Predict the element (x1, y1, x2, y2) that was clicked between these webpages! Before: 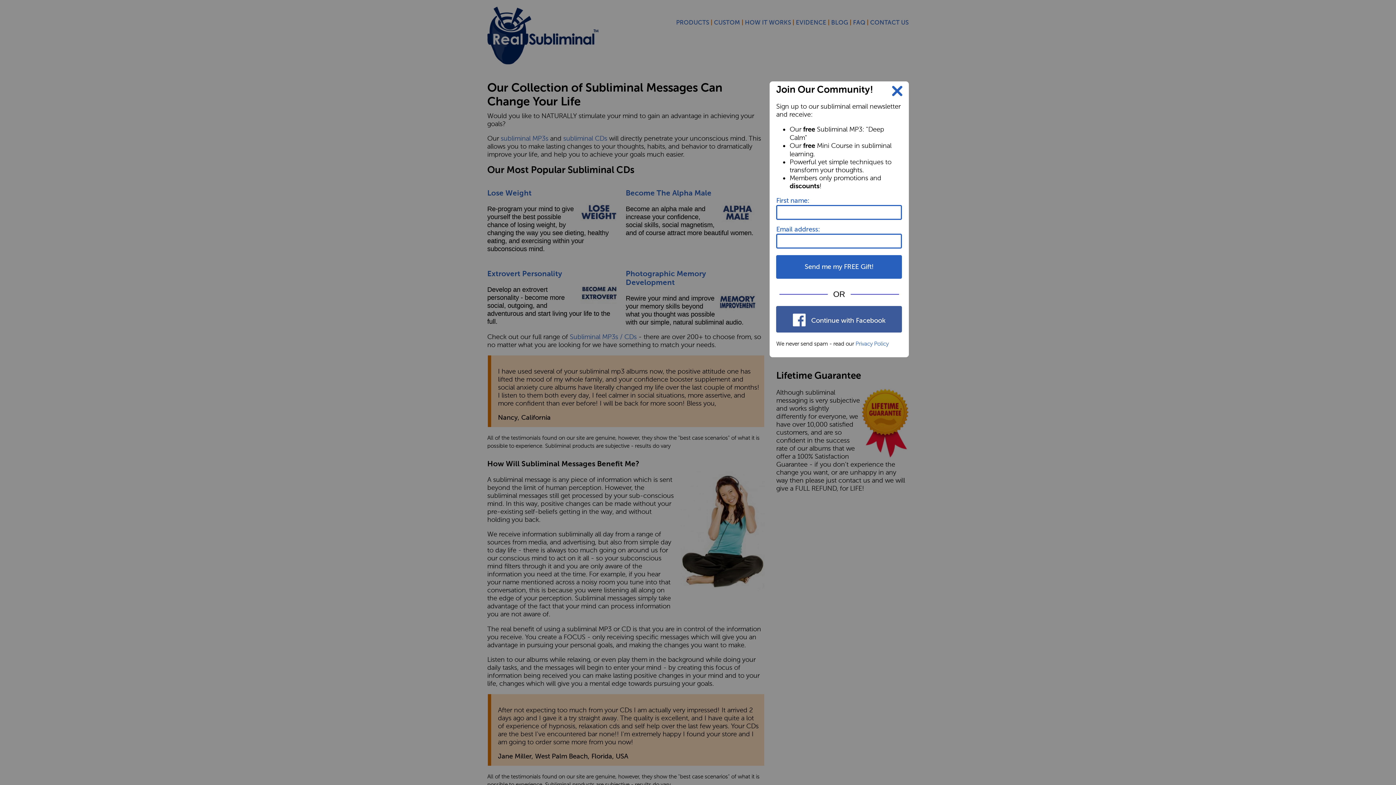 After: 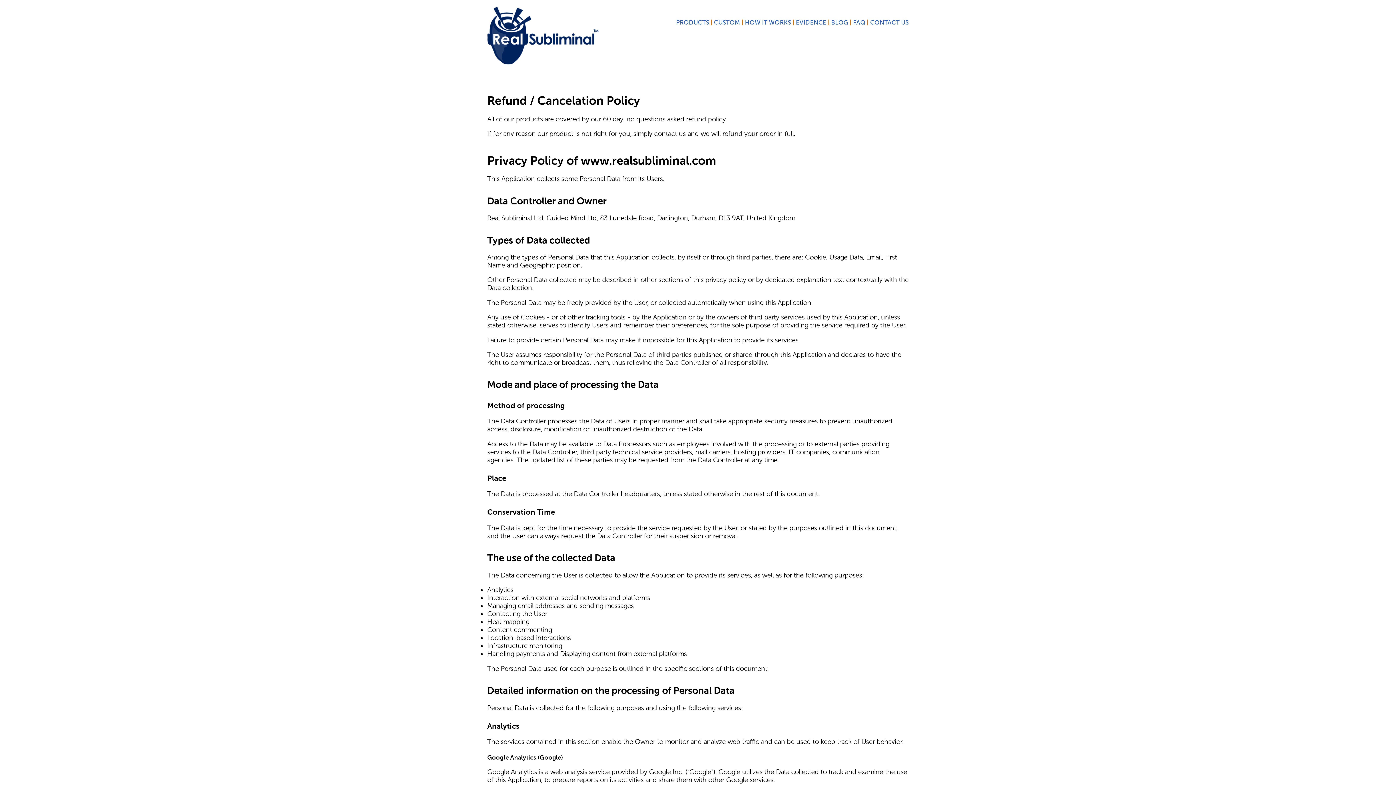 Action: bbox: (855, 340, 888, 347) label: Privacy Policy